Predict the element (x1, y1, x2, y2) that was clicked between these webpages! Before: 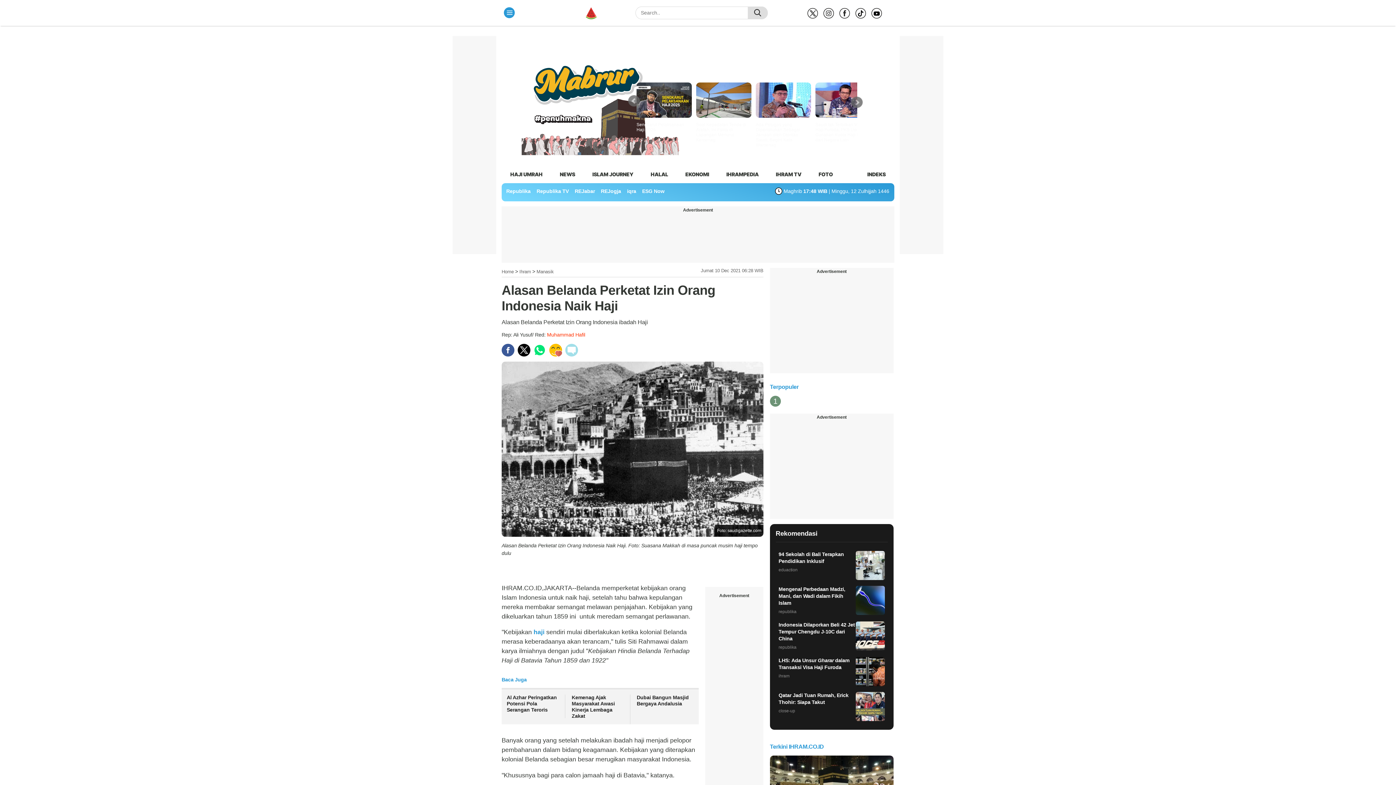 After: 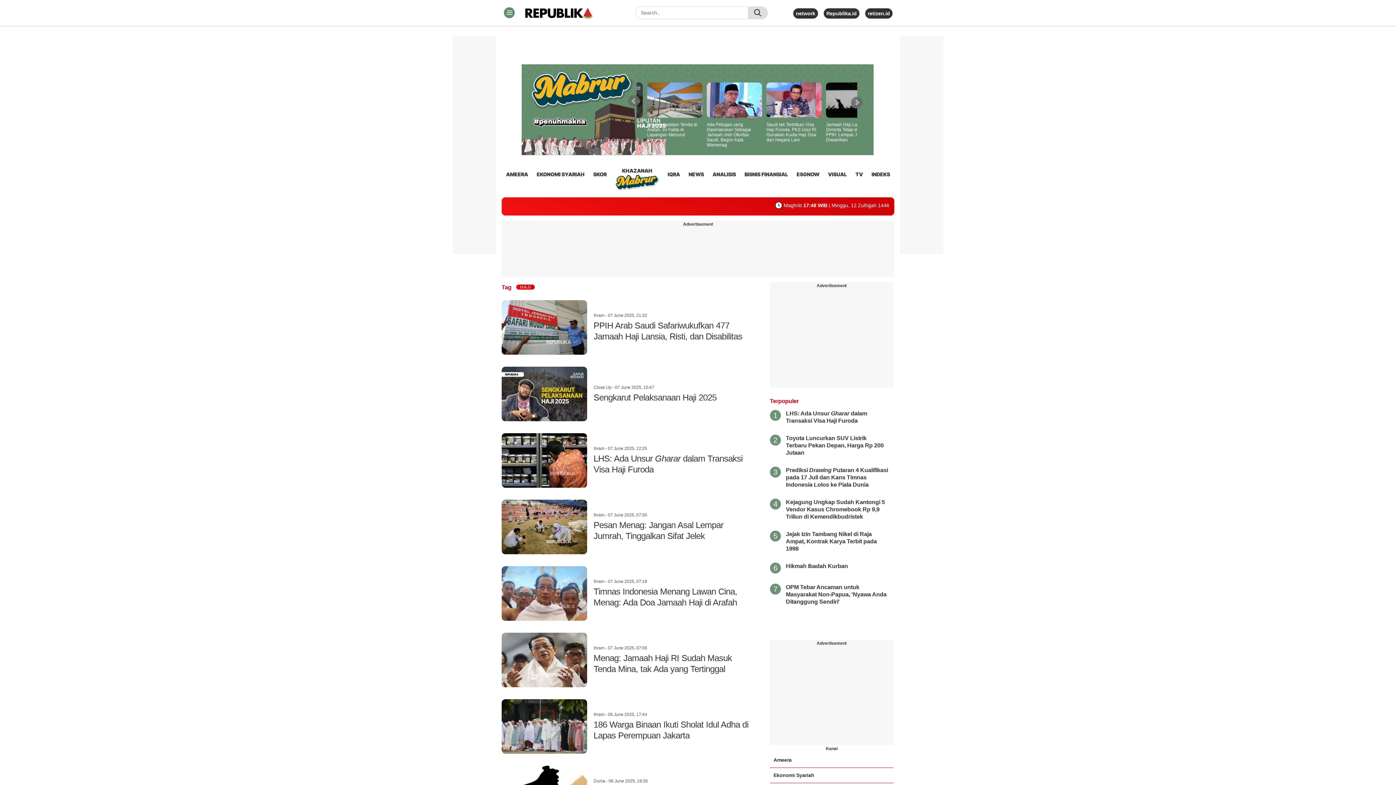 Action: bbox: (531, 628, 546, 636) label:  haji 